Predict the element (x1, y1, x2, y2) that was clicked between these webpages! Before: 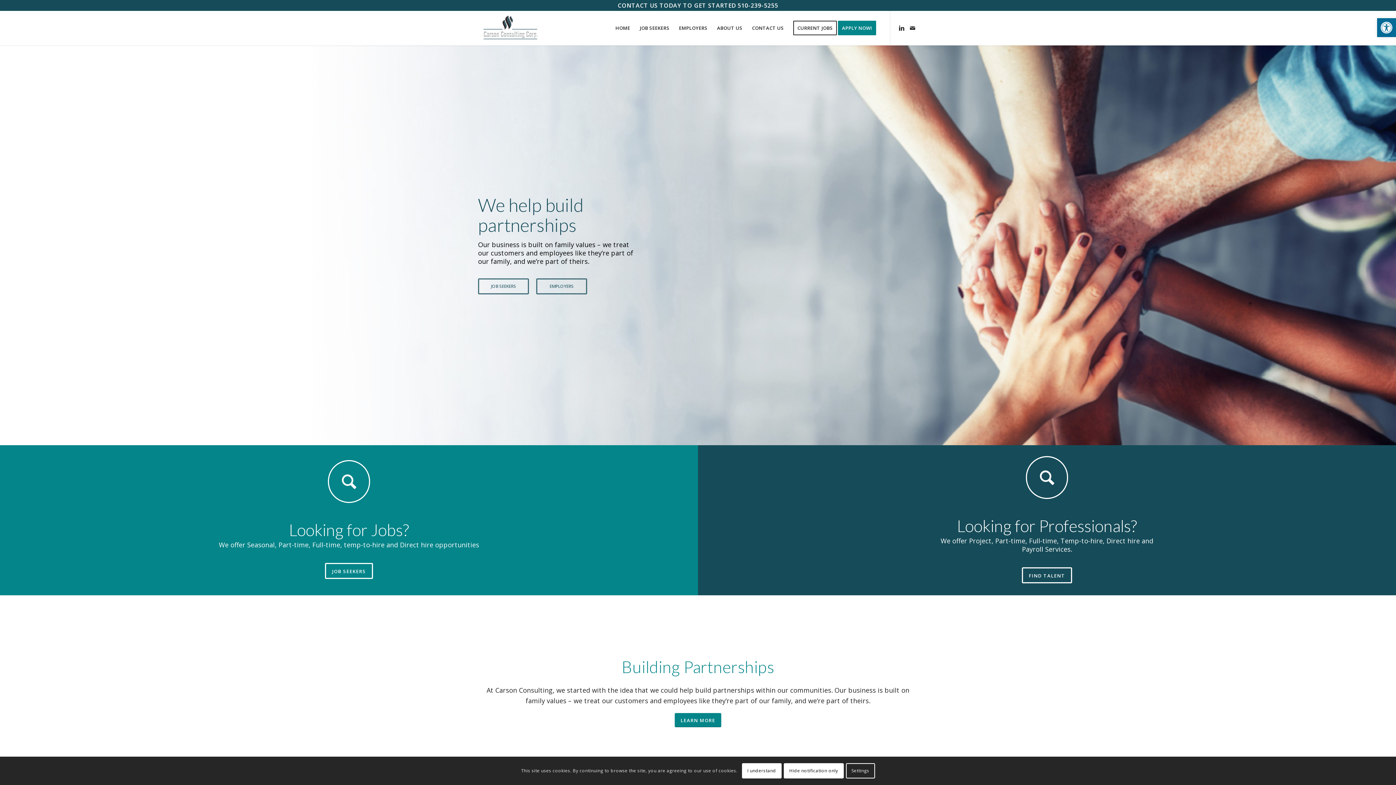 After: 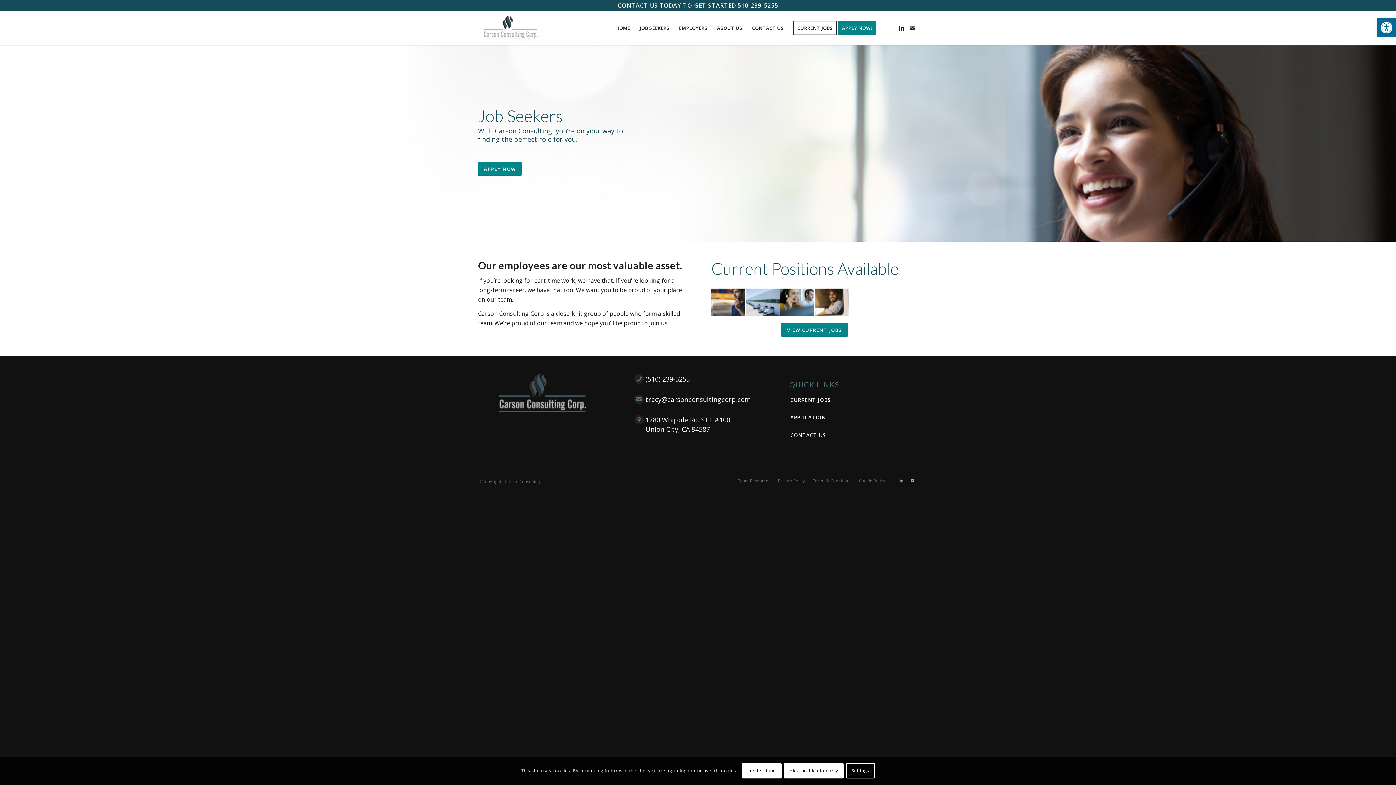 Action: bbox: (635, 10, 674, 45) label: JOB SEEKERS